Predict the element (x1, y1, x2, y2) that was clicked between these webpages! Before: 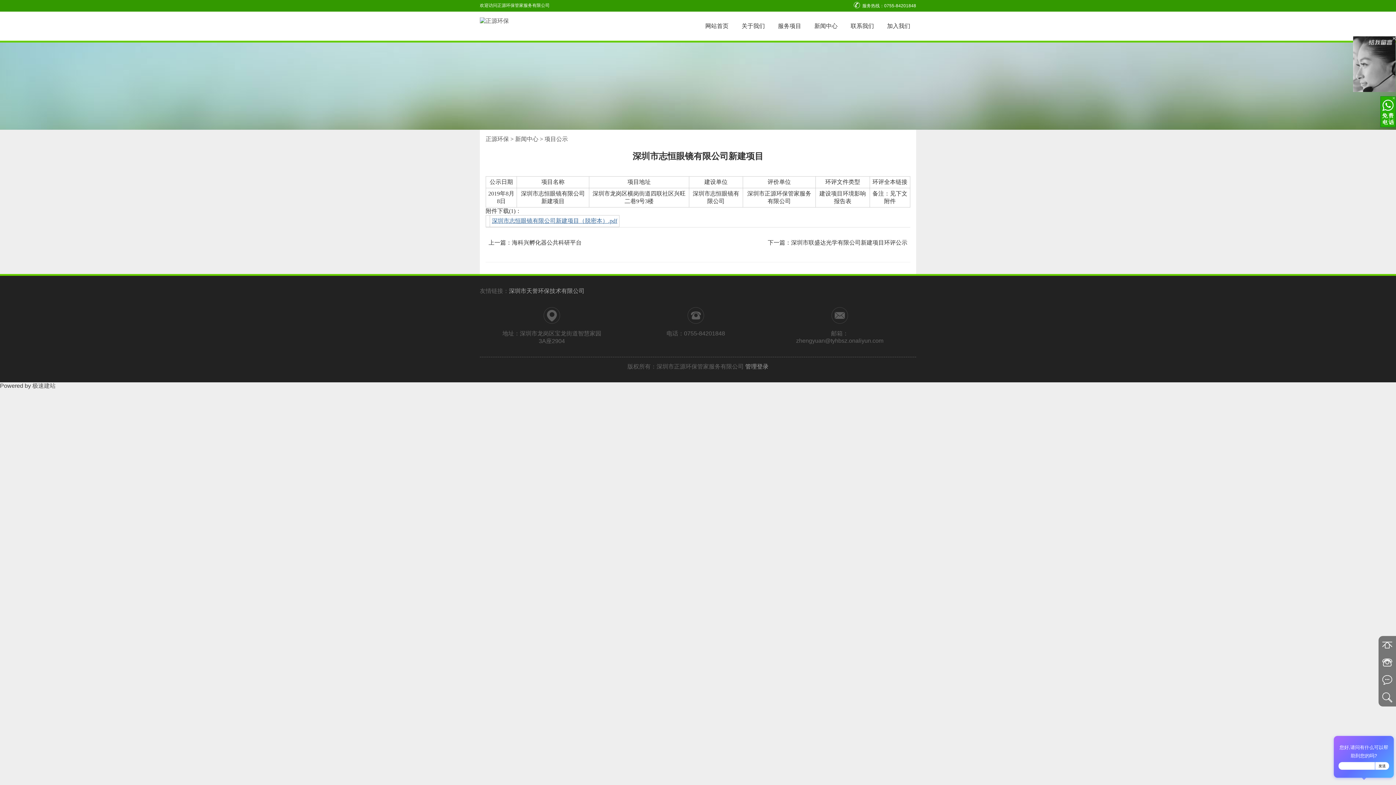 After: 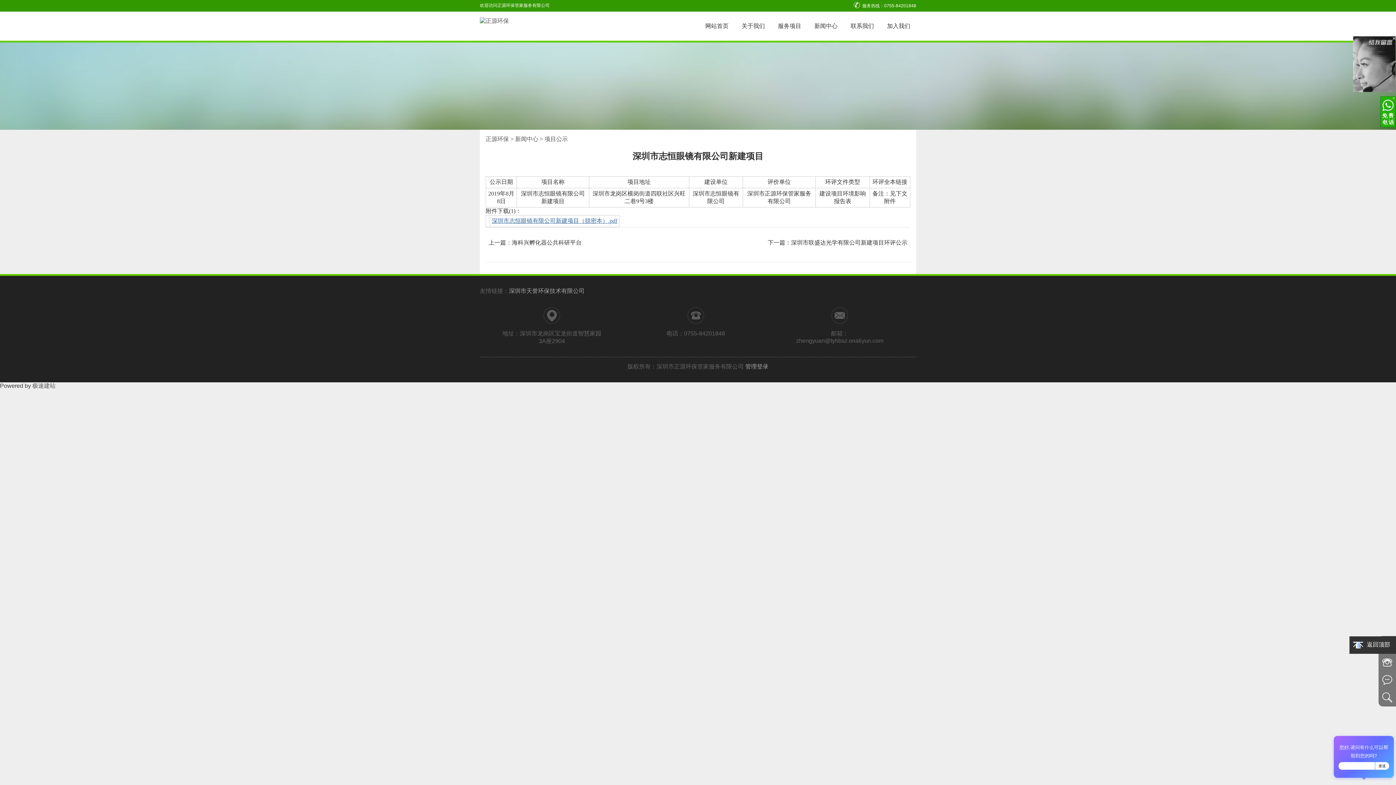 Action: bbox: (1378, 636, 1396, 654)